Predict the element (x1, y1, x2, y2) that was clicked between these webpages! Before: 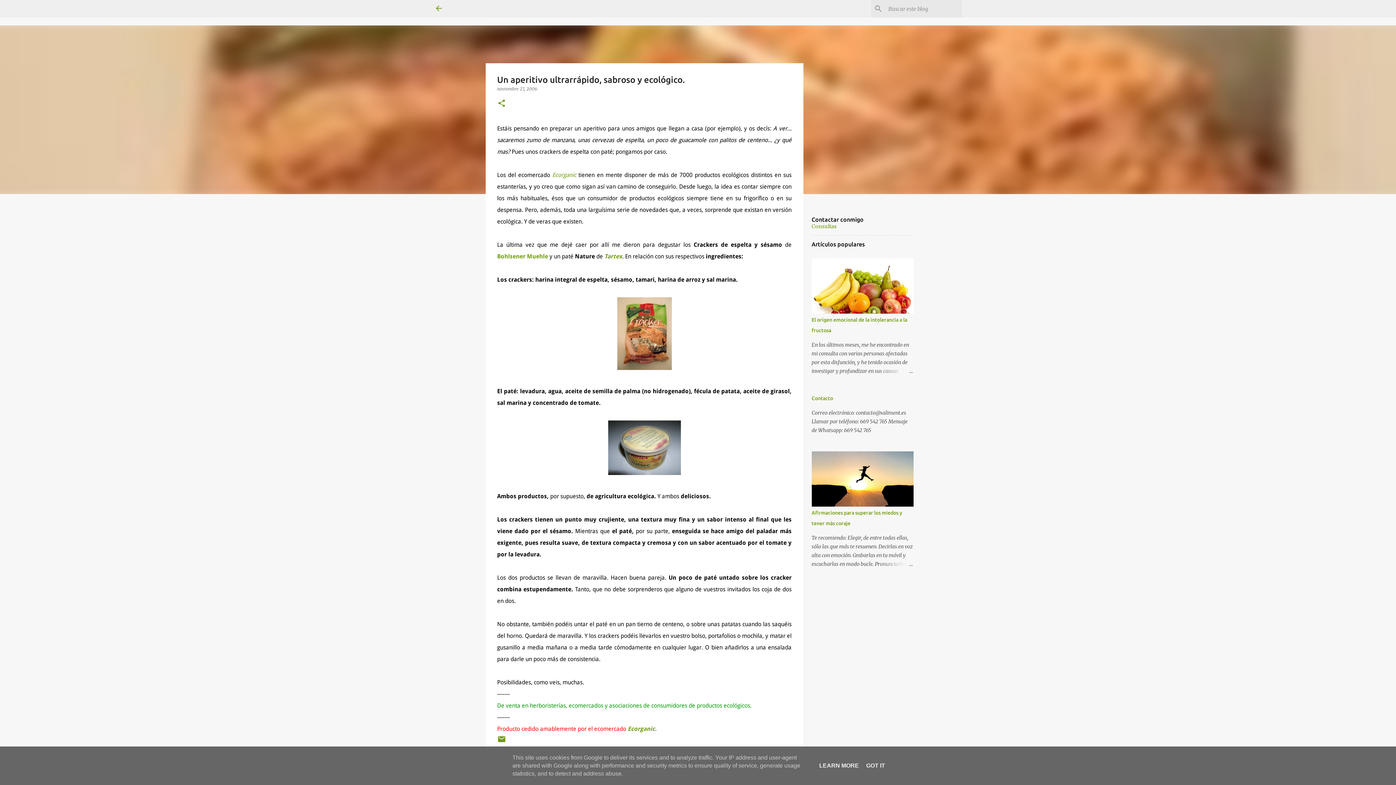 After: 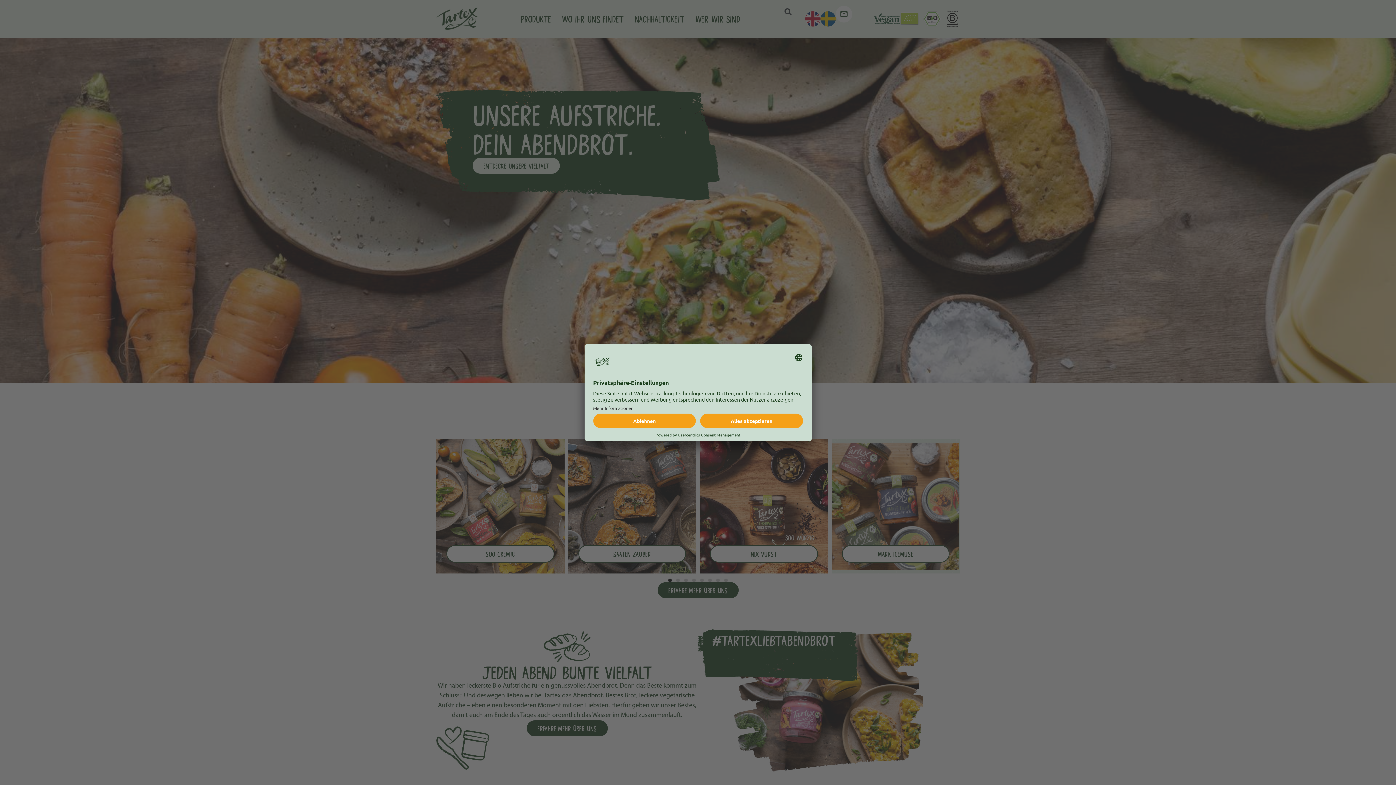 Action: label: Tartex bbox: (604, 253, 622, 260)